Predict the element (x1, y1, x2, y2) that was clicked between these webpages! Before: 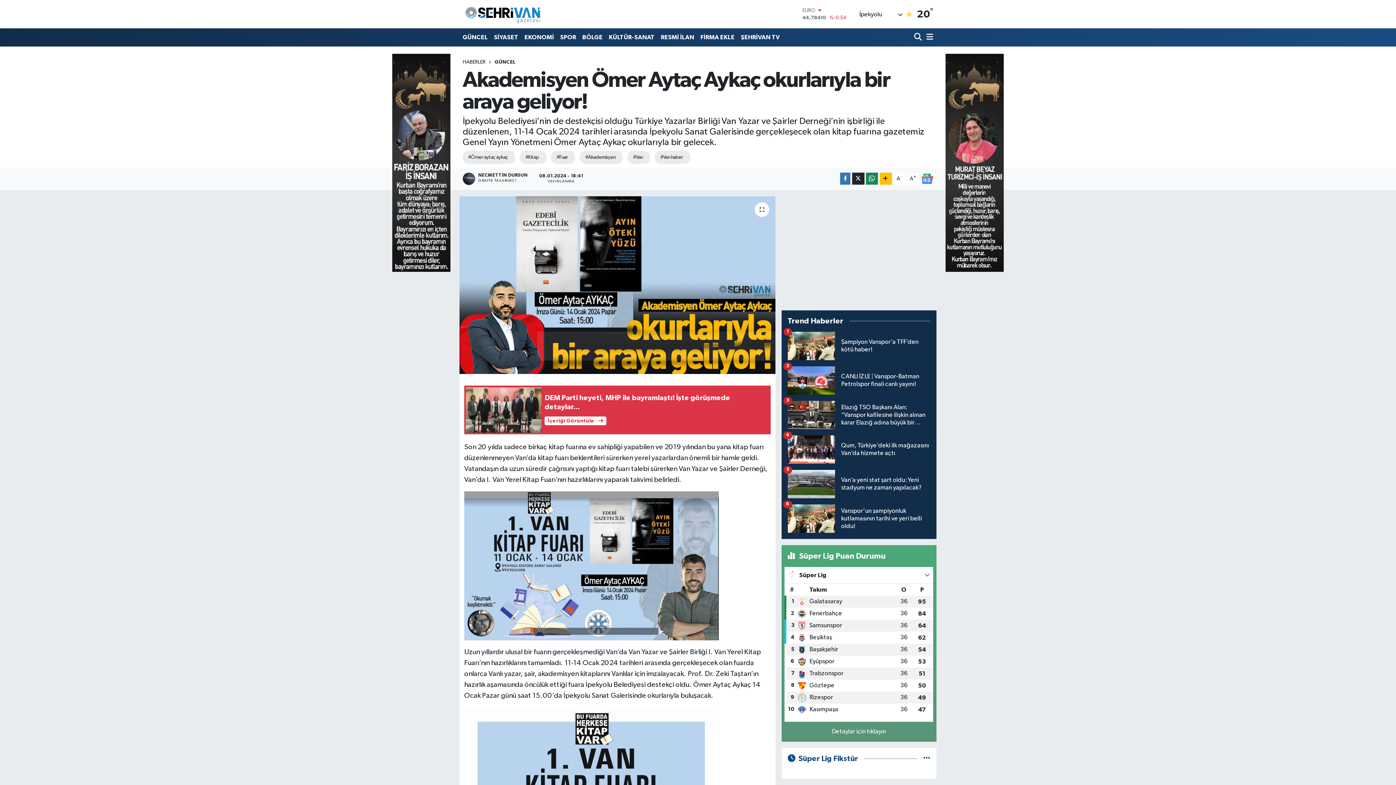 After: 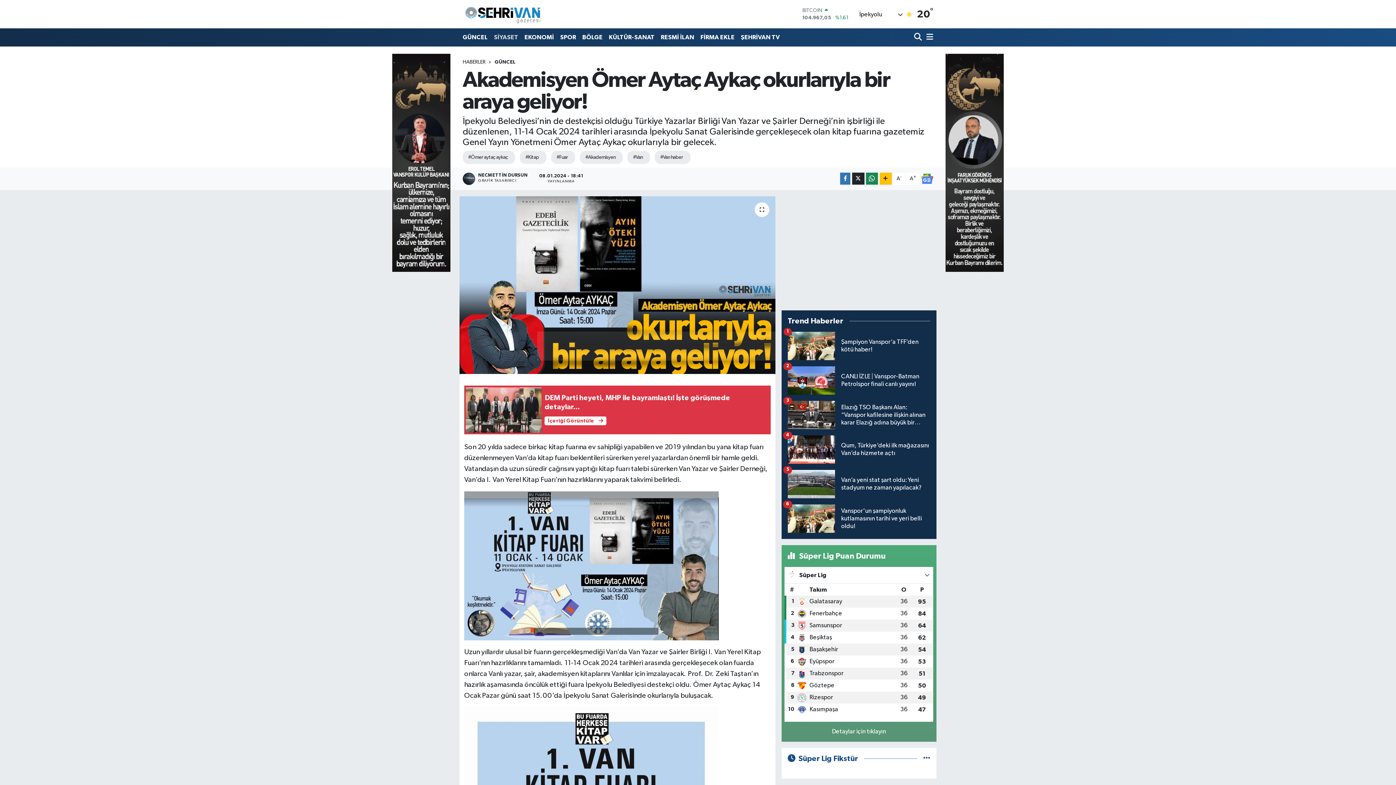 Action: bbox: (491, 29, 521, 45) label: SİYASET